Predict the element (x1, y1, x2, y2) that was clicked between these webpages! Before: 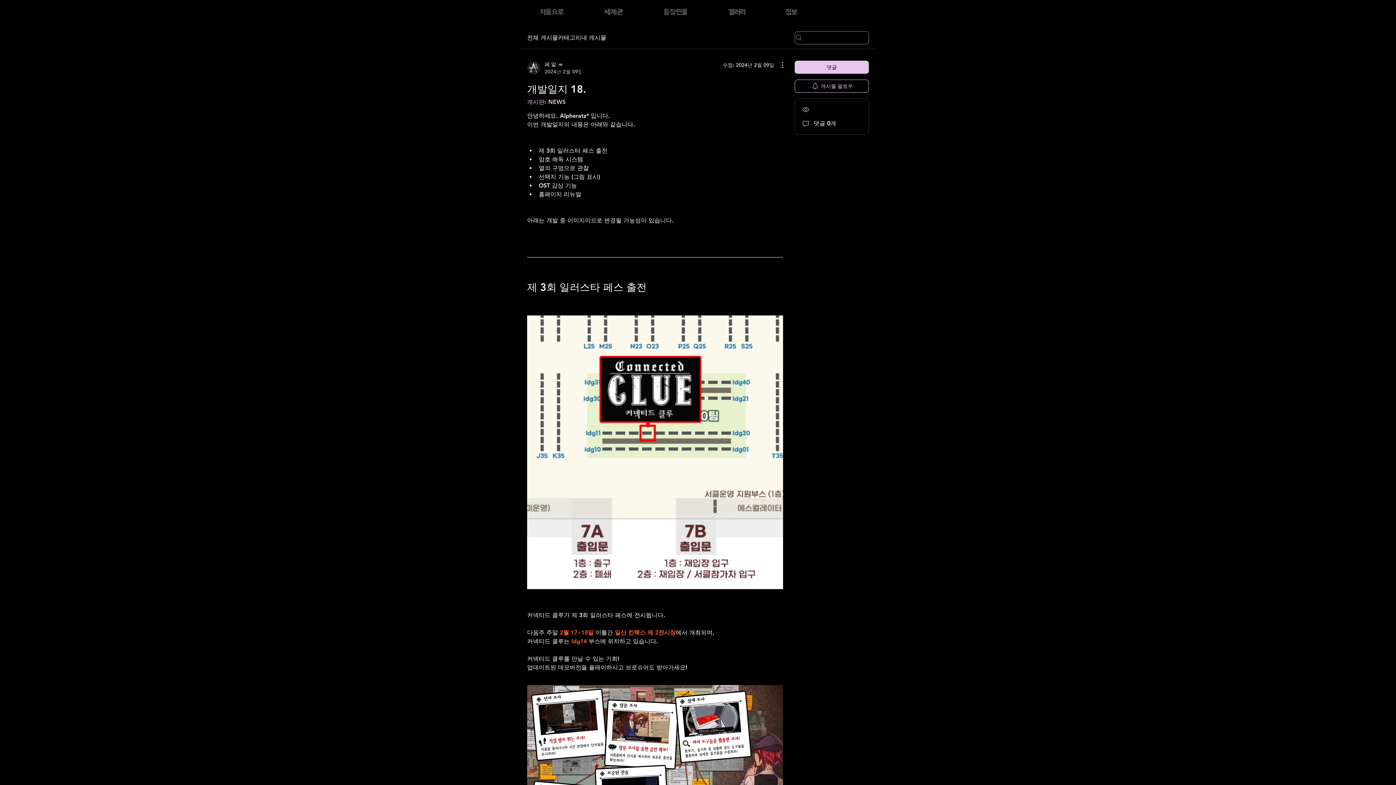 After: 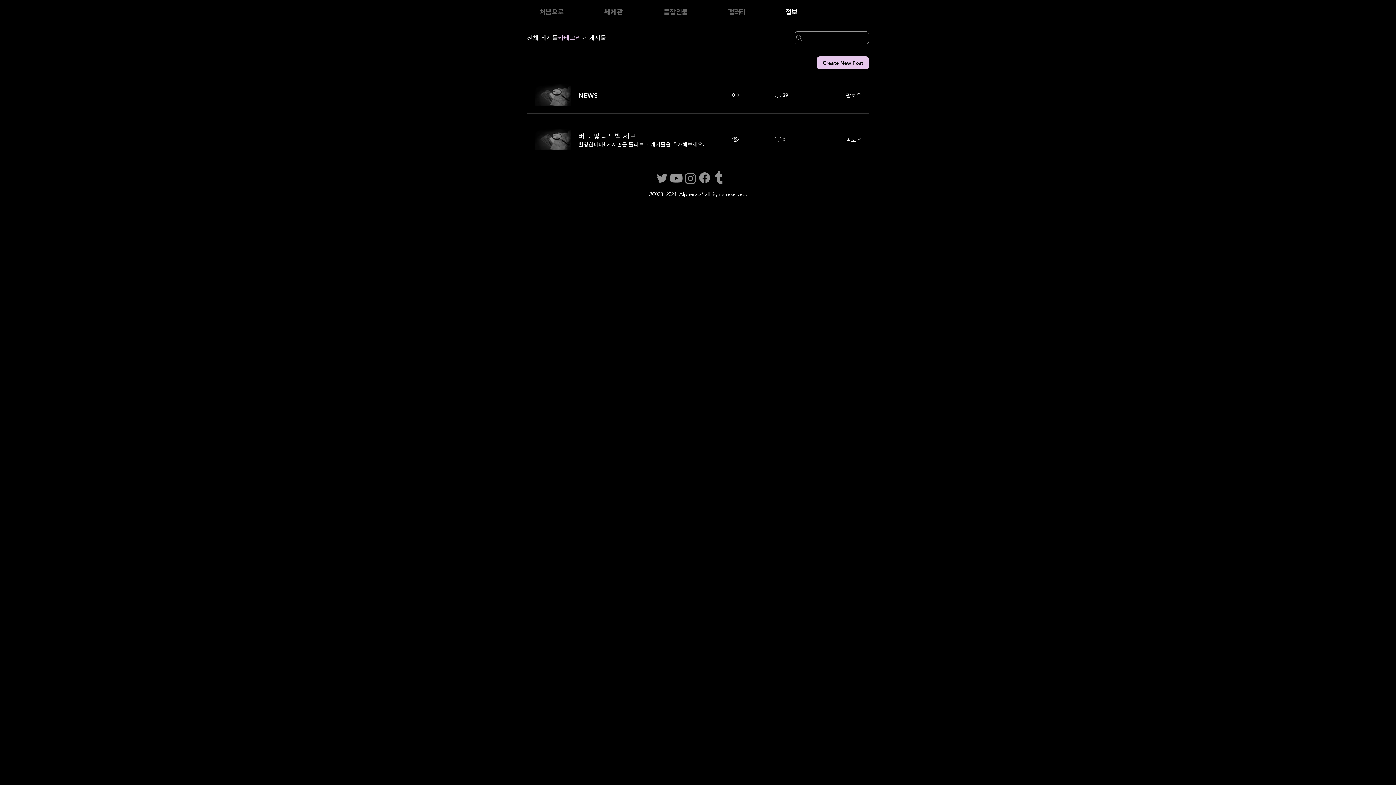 Action: bbox: (558, 33, 581, 42) label: 카테고리